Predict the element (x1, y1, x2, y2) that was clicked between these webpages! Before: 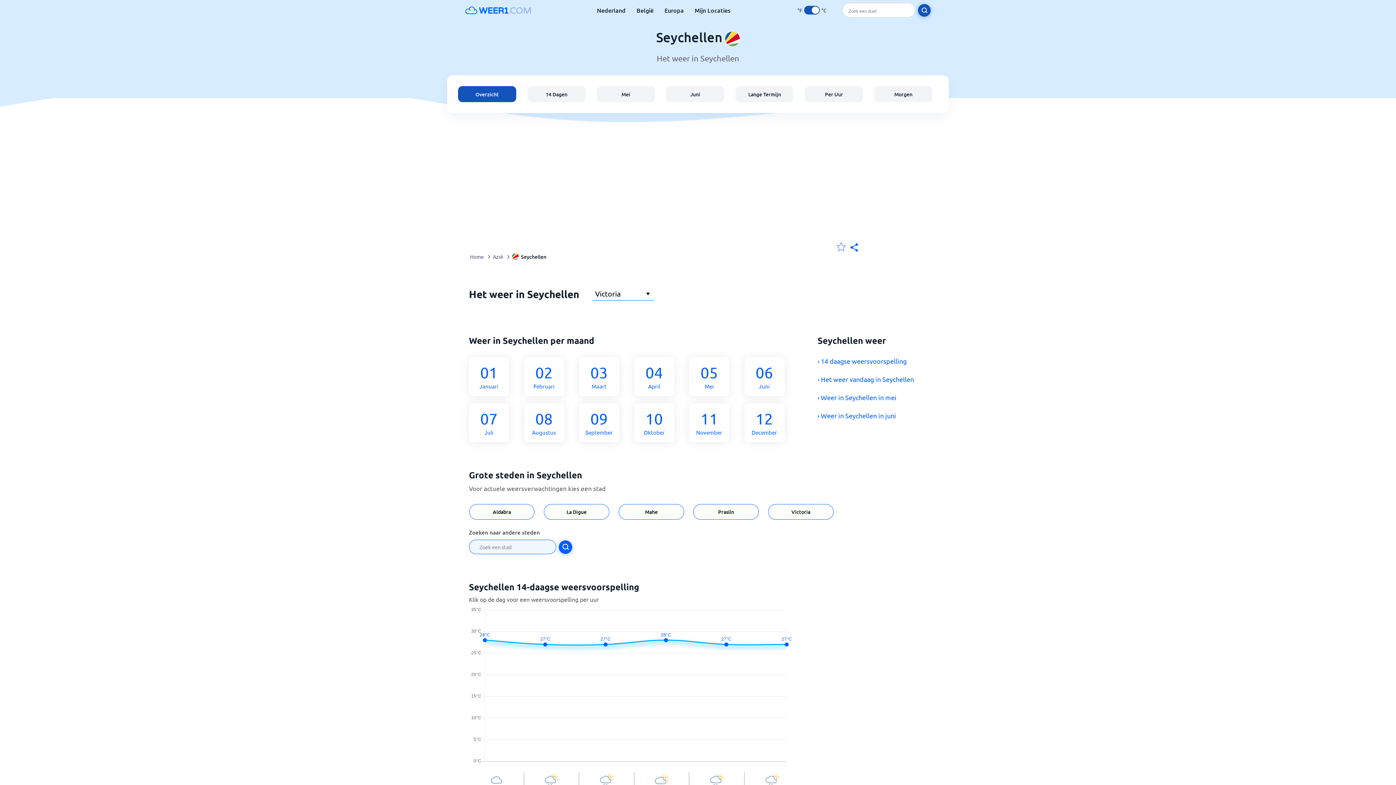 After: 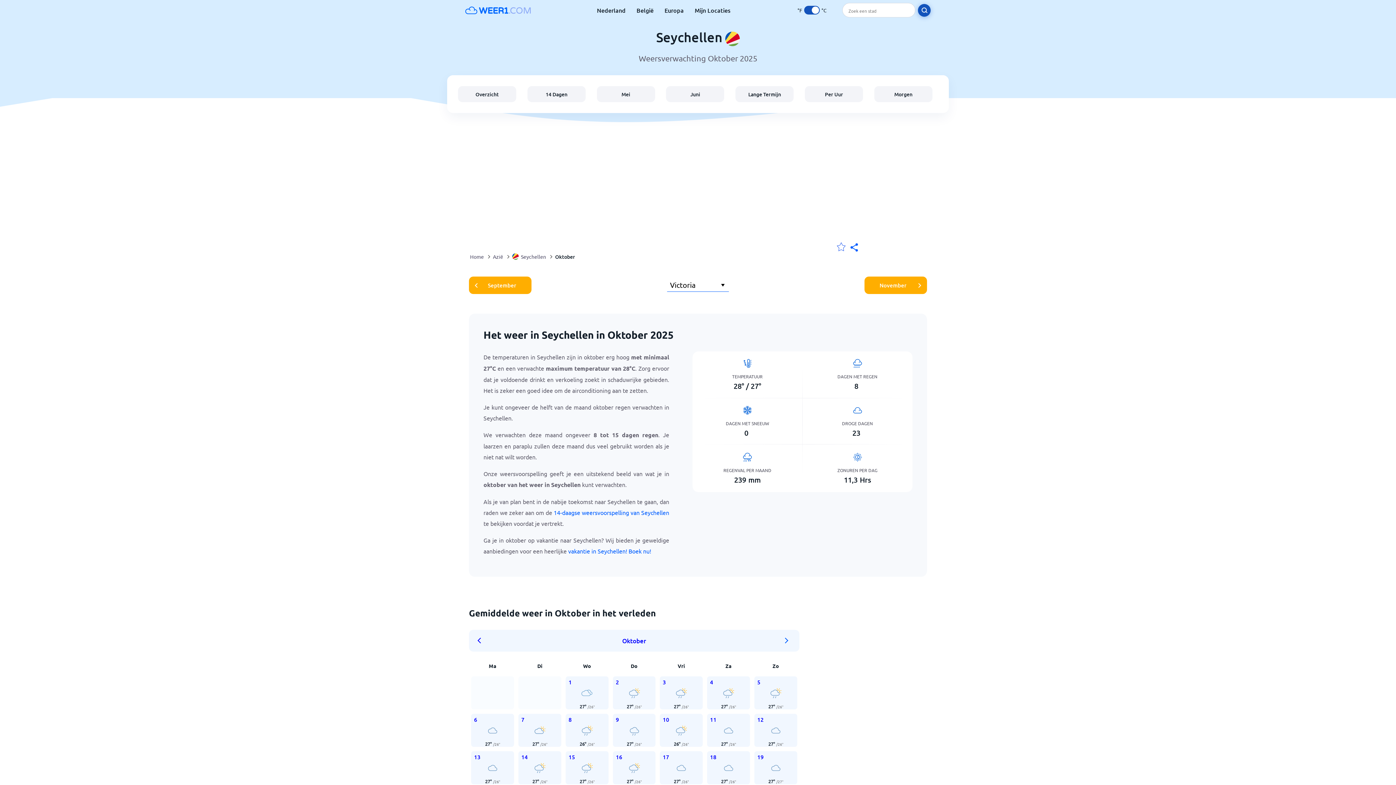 Action: label: 10
Oktober bbox: (634, 403, 682, 442)